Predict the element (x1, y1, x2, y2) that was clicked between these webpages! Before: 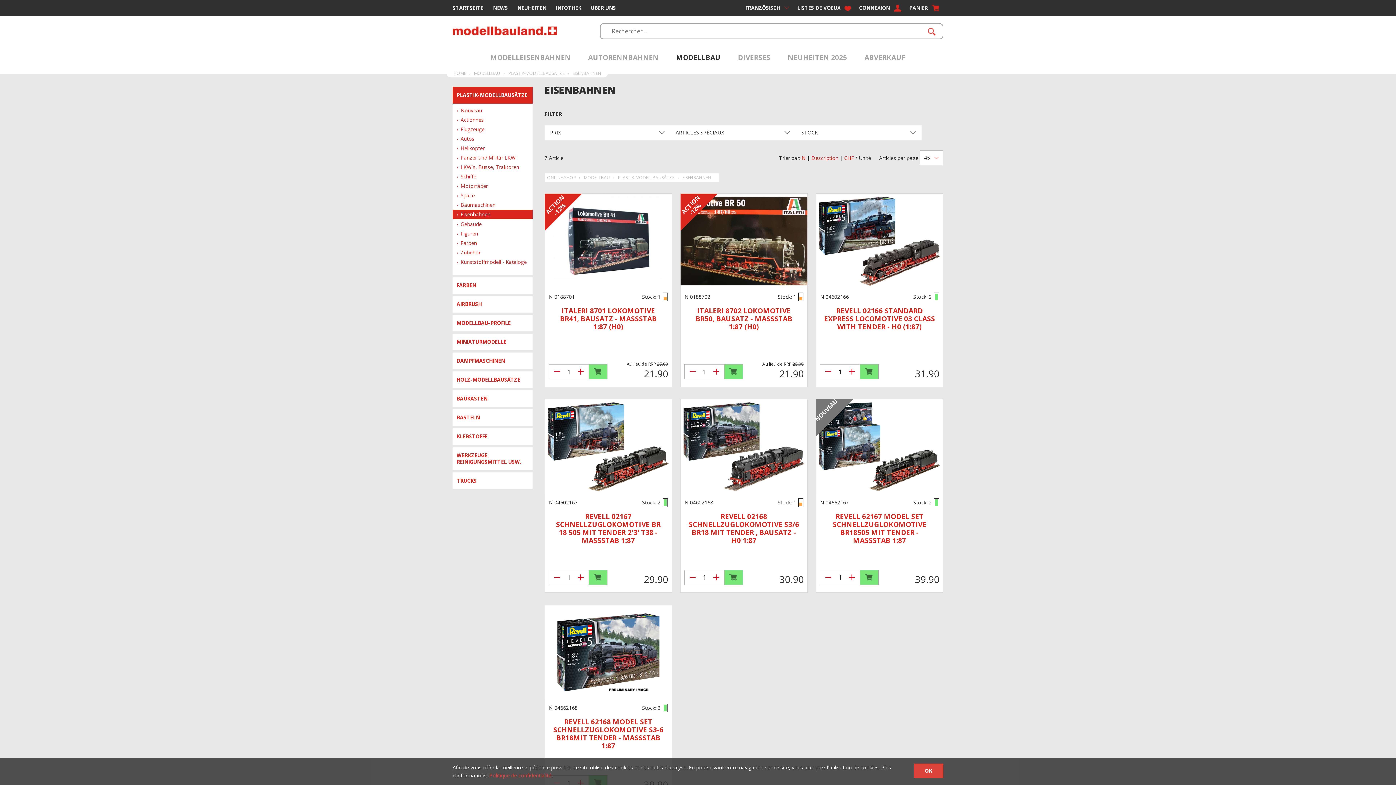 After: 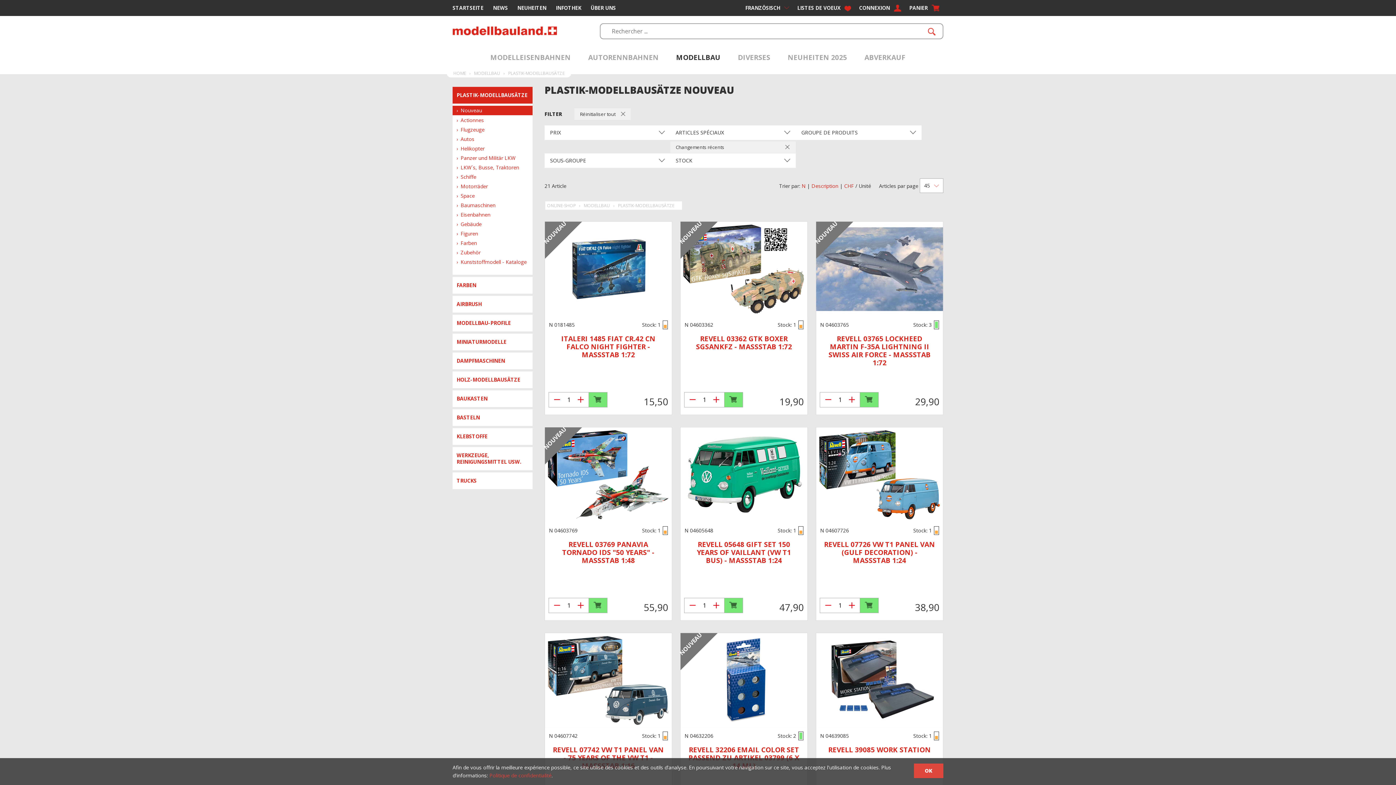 Action: bbox: (452, 105, 532, 115) label: Nouveau